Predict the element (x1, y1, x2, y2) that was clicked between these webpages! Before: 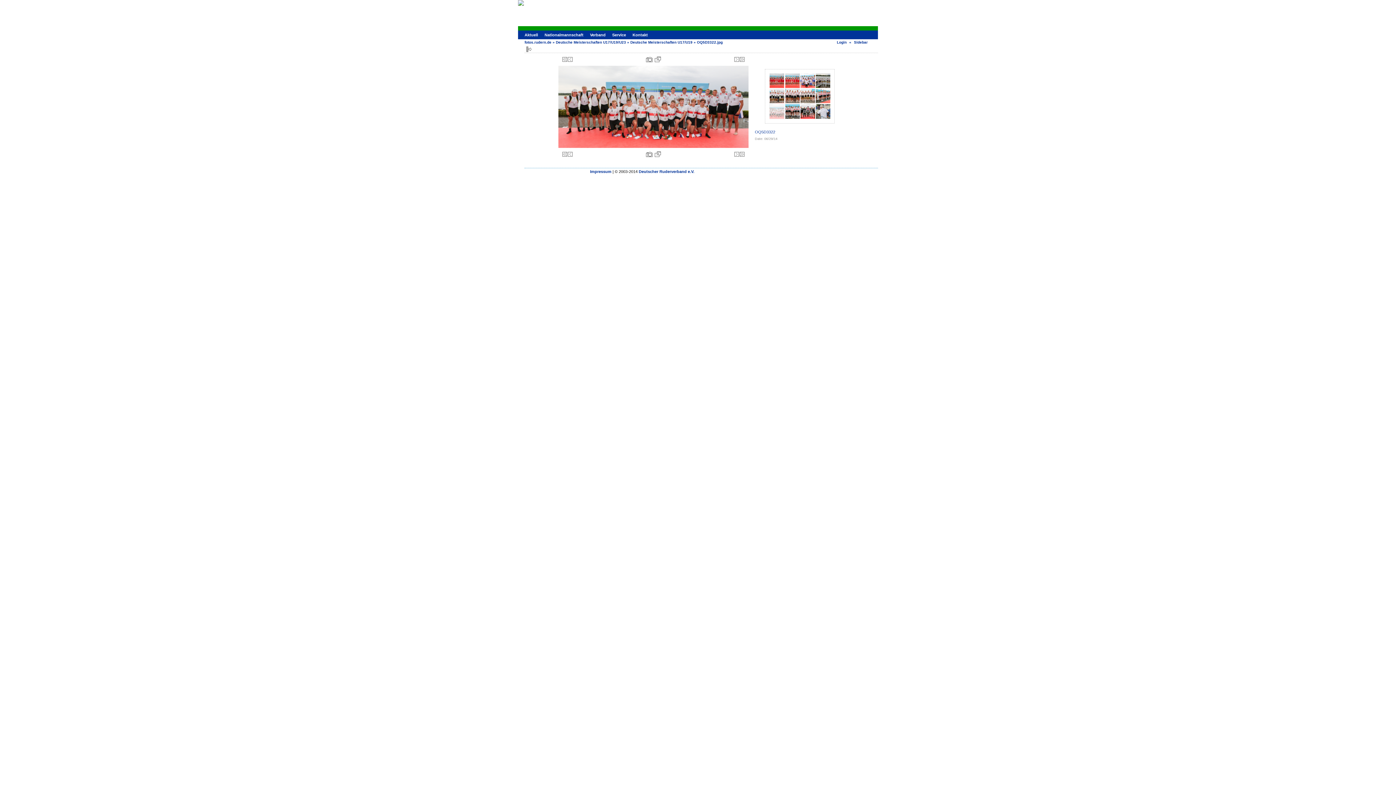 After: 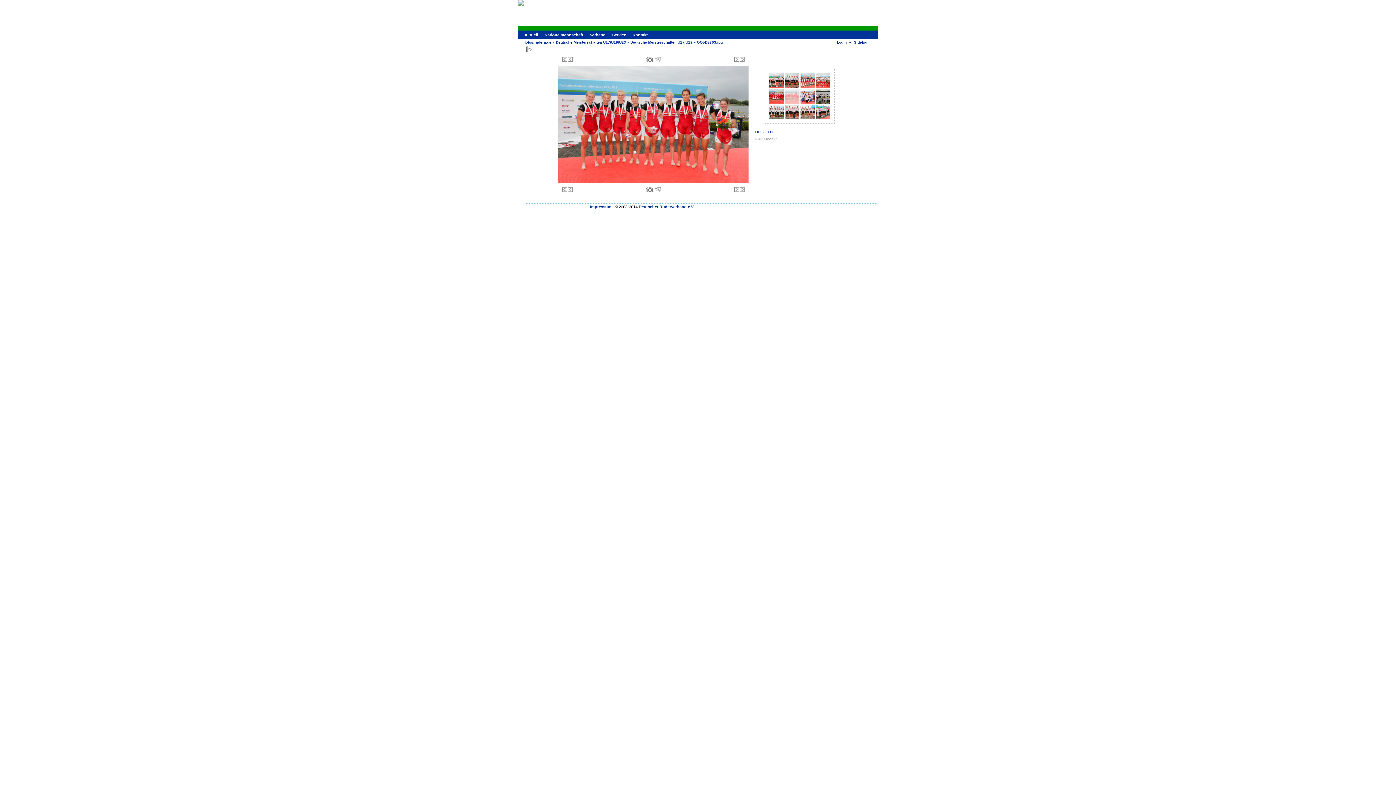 Action: bbox: (785, 84, 799, 88)